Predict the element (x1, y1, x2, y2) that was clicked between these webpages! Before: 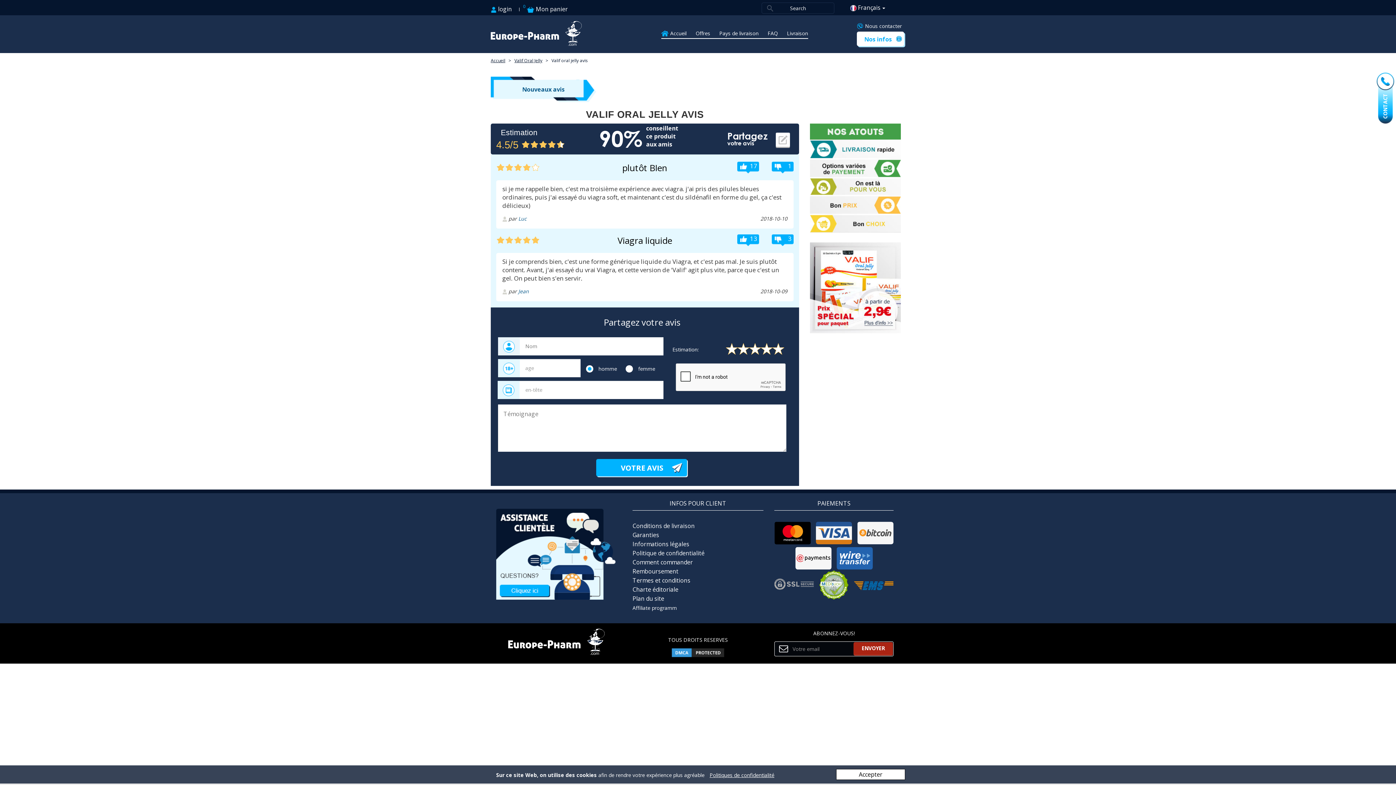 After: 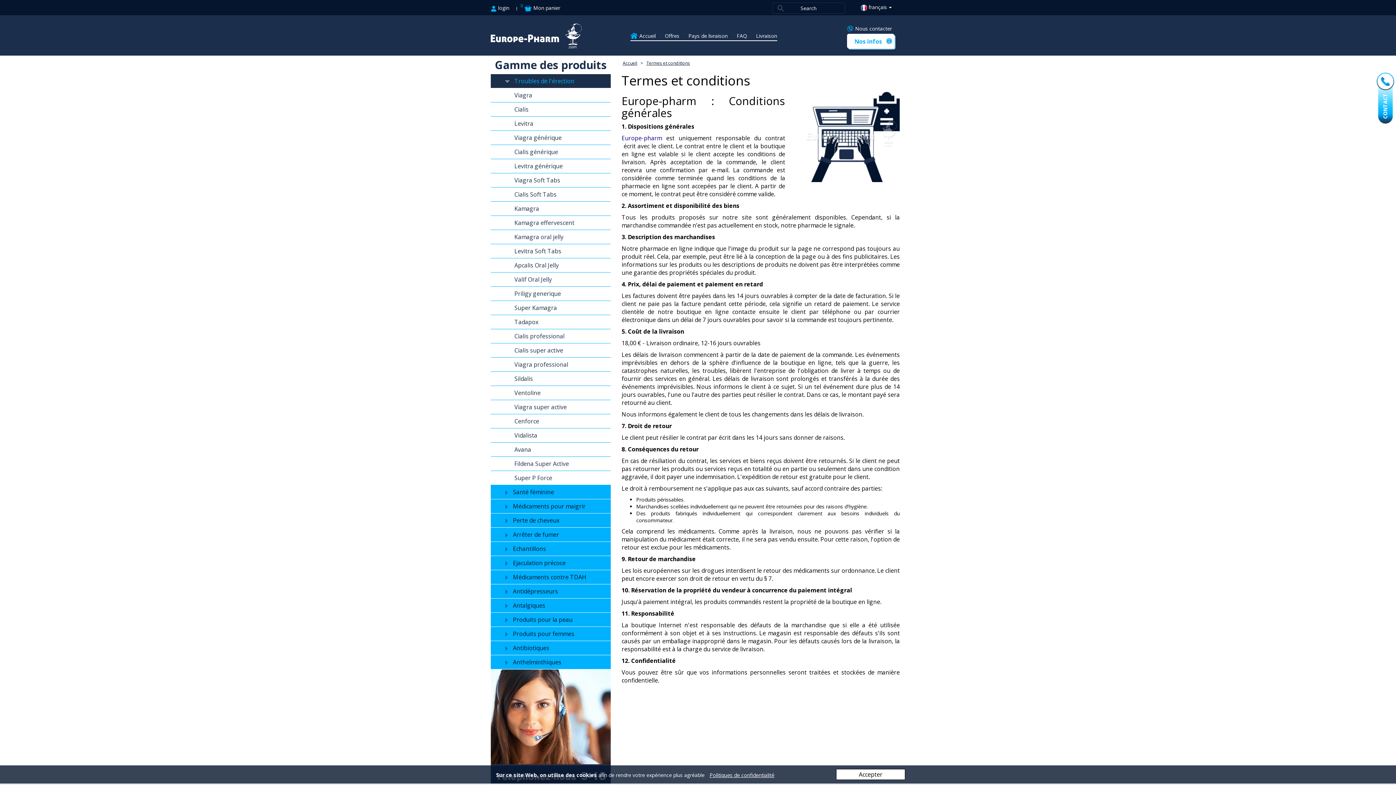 Action: bbox: (632, 576, 690, 584) label: Termes et conditions